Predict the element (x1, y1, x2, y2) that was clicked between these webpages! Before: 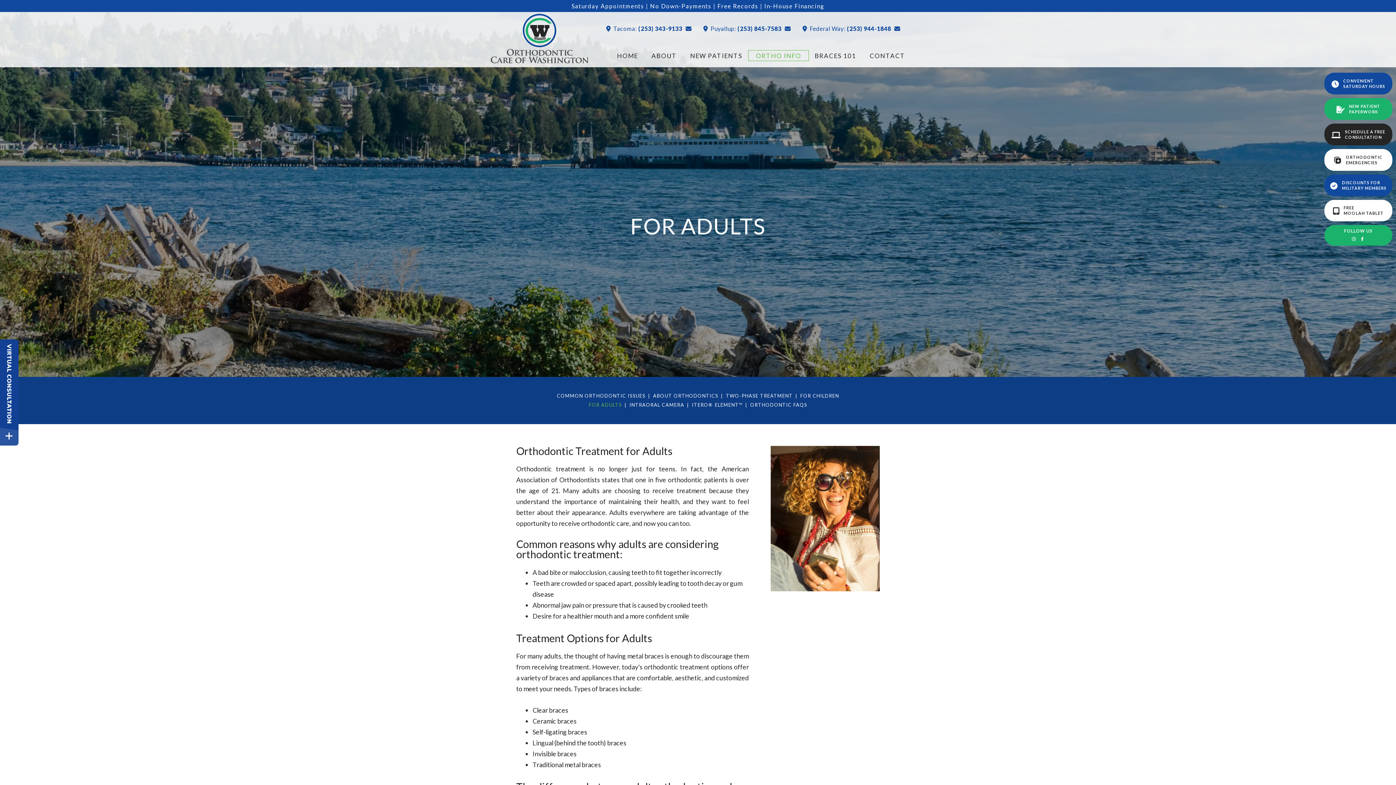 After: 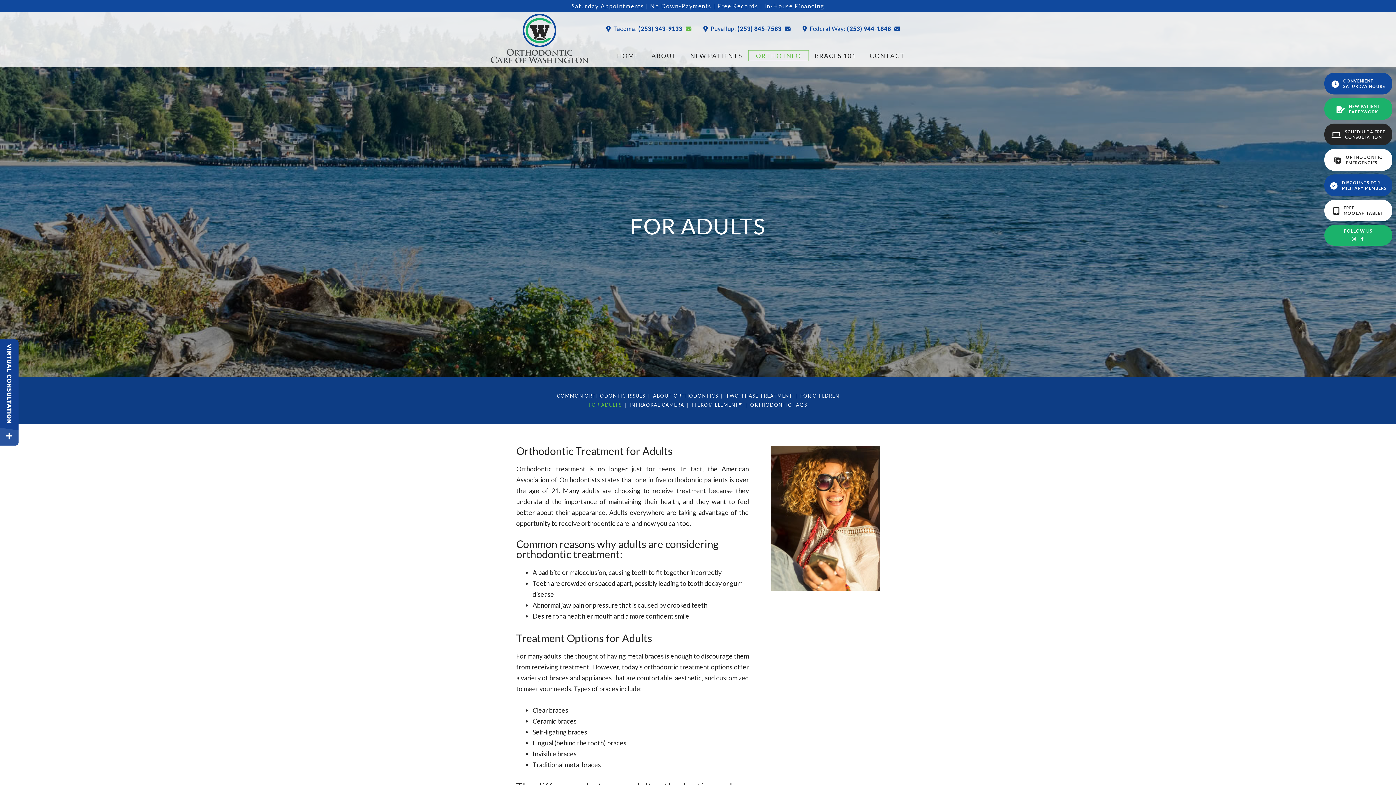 Action: bbox: (684, 24, 693, 31) label: mail